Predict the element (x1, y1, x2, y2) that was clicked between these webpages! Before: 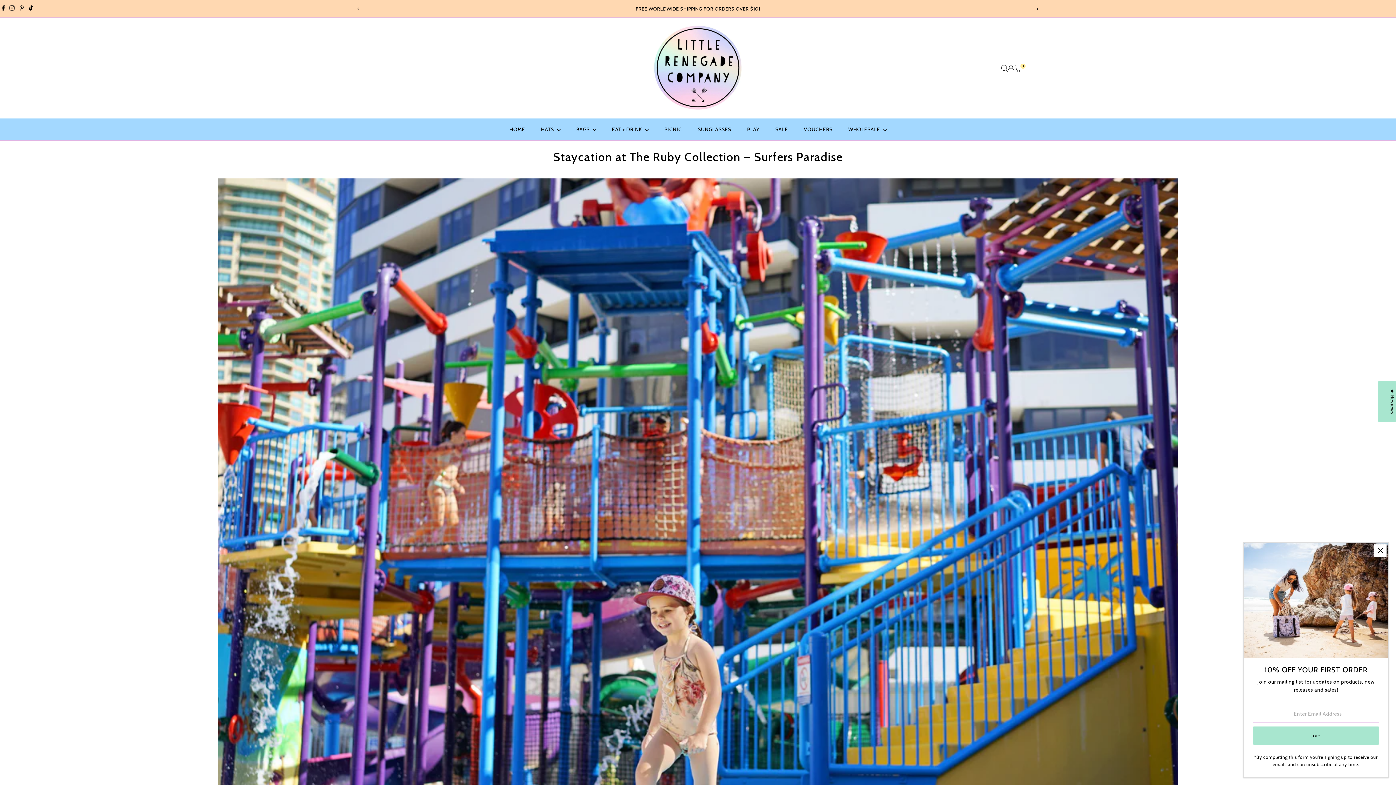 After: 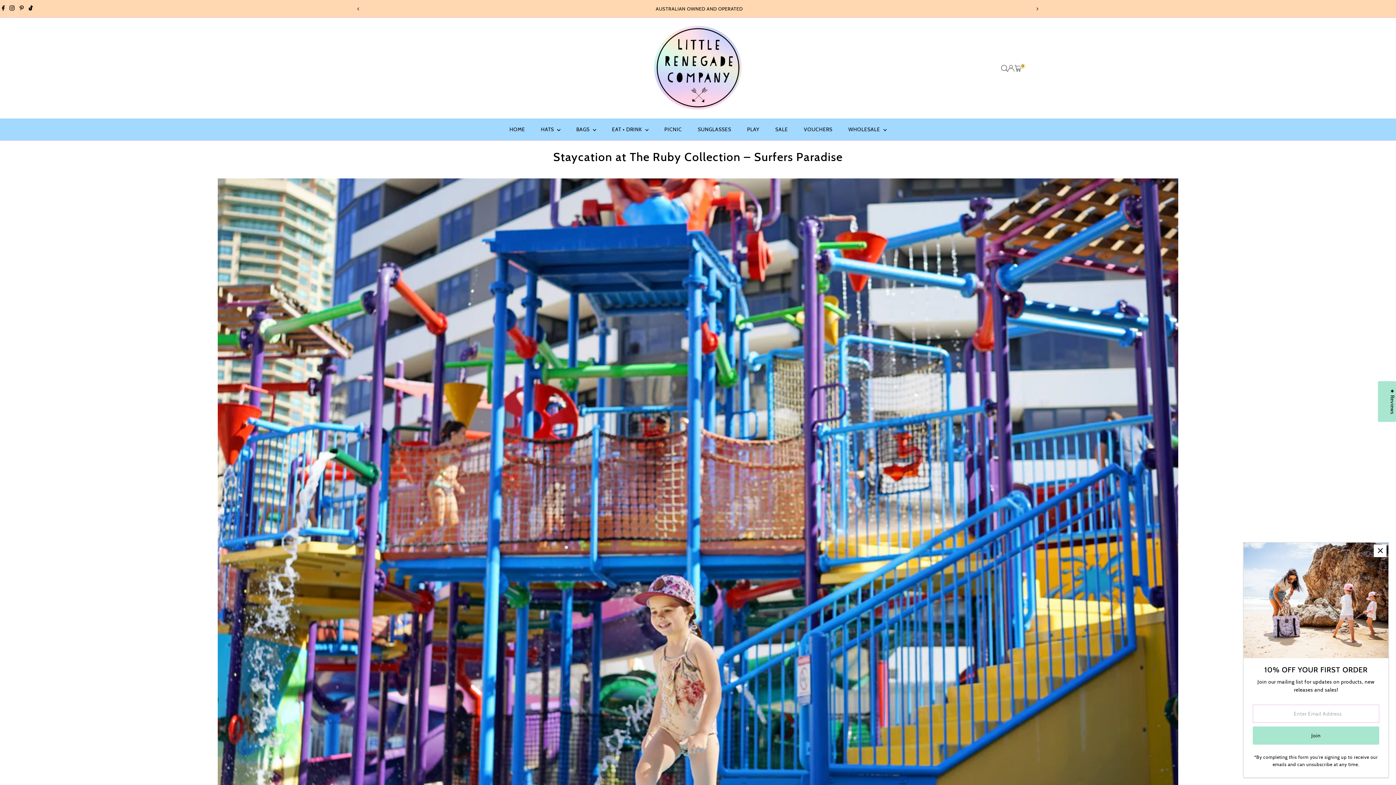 Action: bbox: (7, 0, 16, 17) label: Instagram